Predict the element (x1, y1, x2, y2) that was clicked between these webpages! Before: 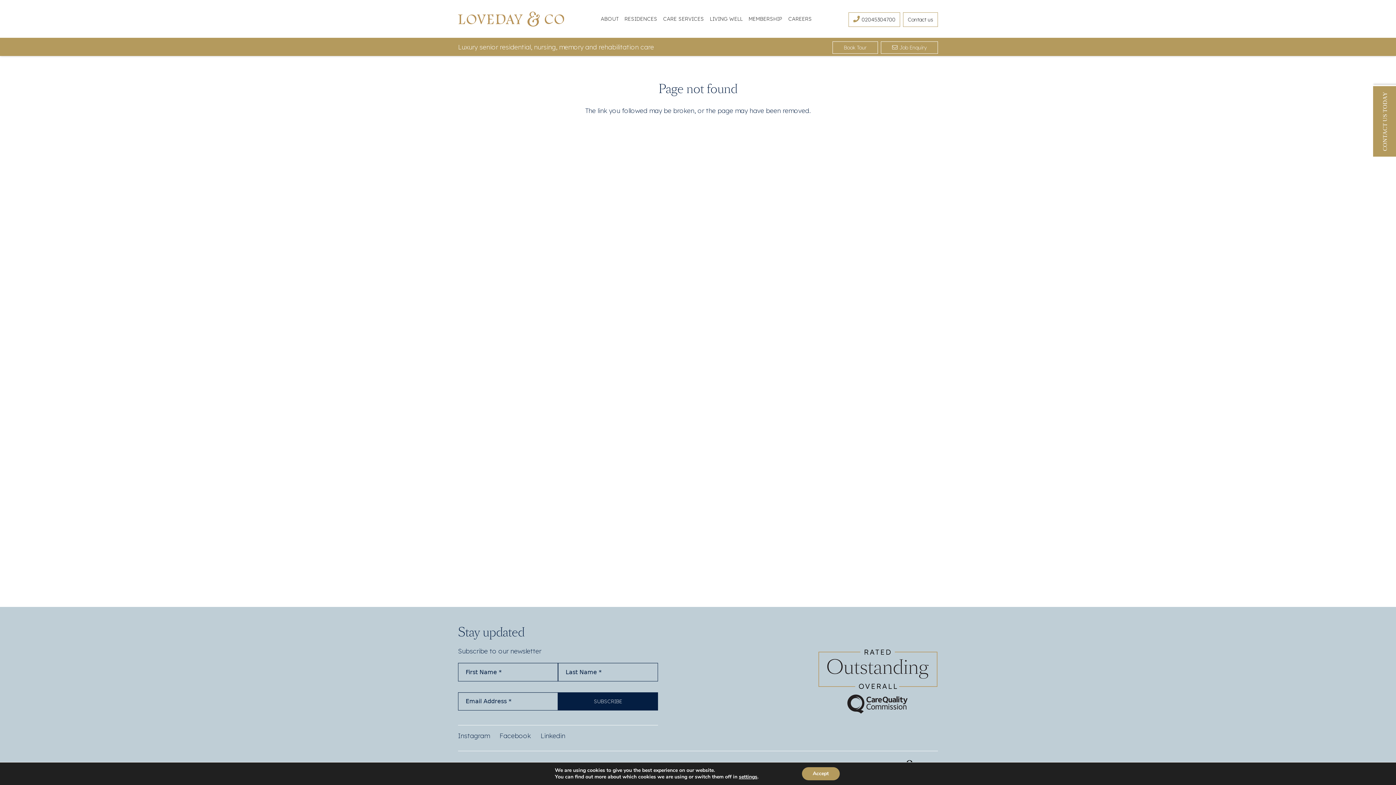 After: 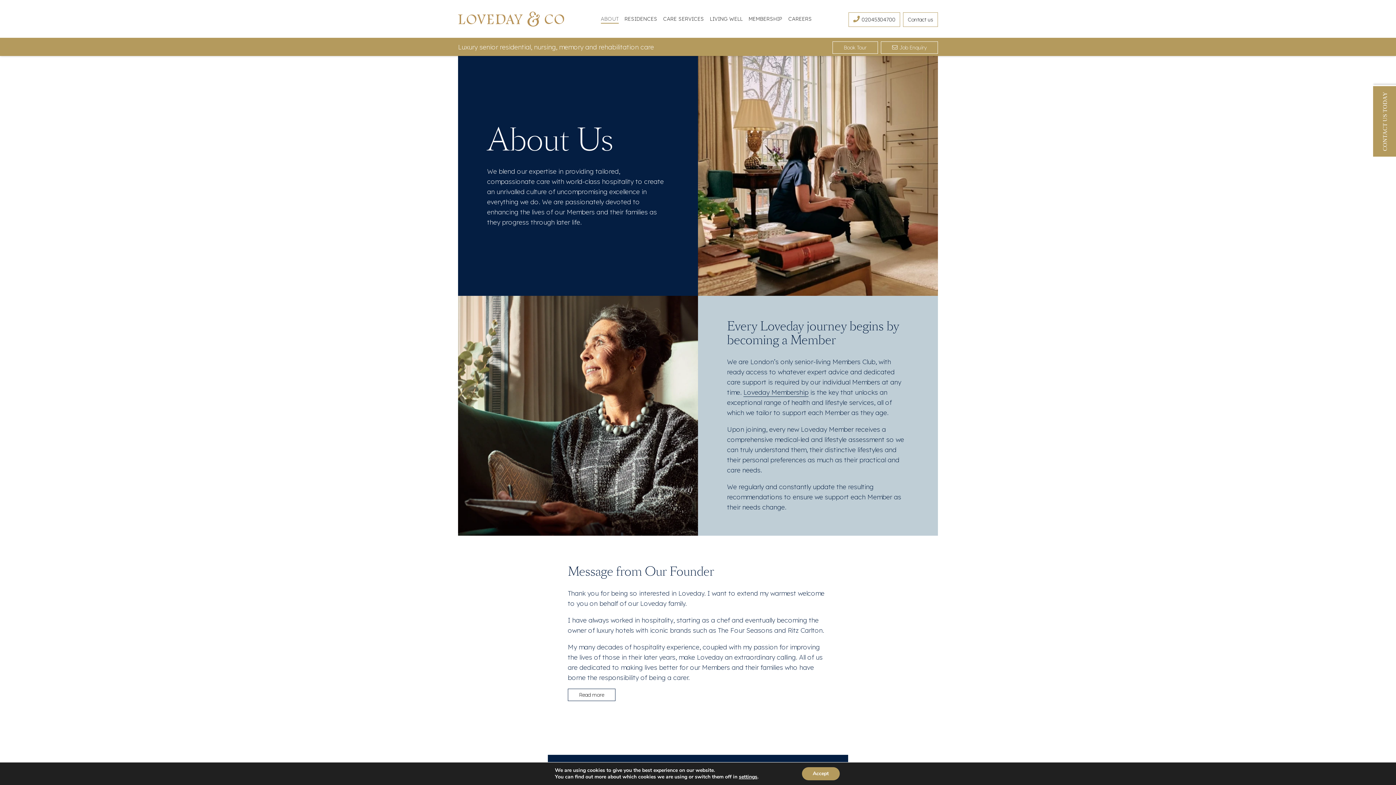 Action: label: ABOUT bbox: (598, 9, 621, 28)